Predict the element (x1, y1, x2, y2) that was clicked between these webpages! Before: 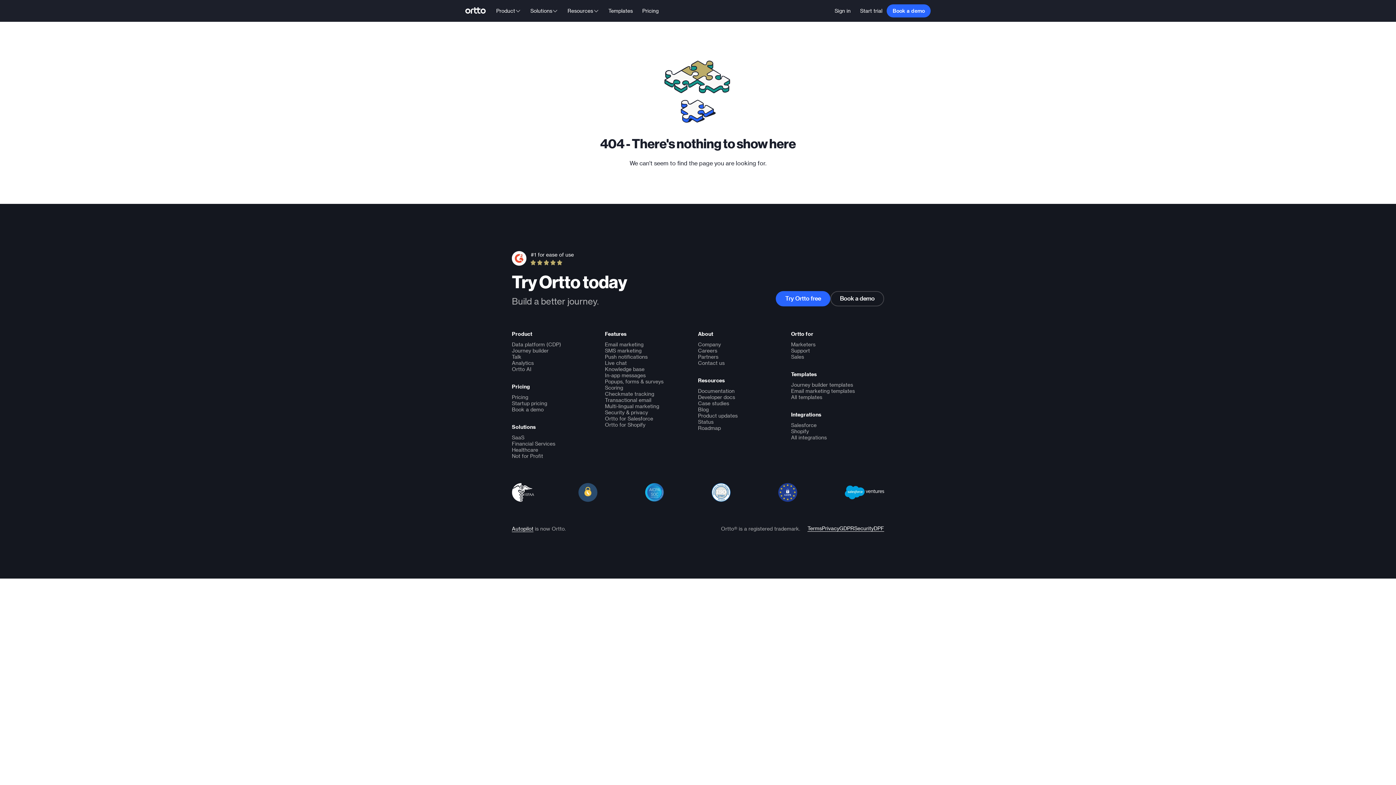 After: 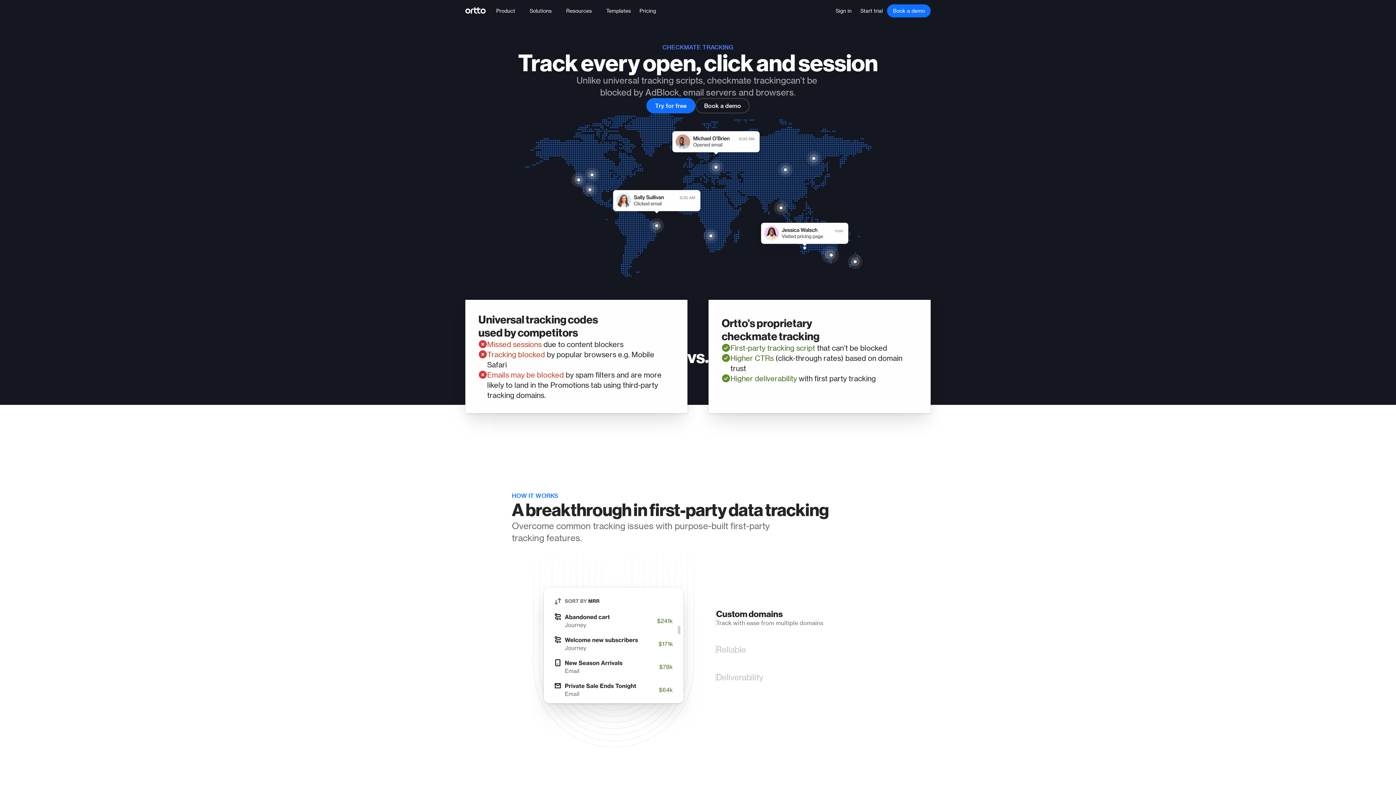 Action: label: Checkmate tracking bbox: (605, 390, 654, 396)